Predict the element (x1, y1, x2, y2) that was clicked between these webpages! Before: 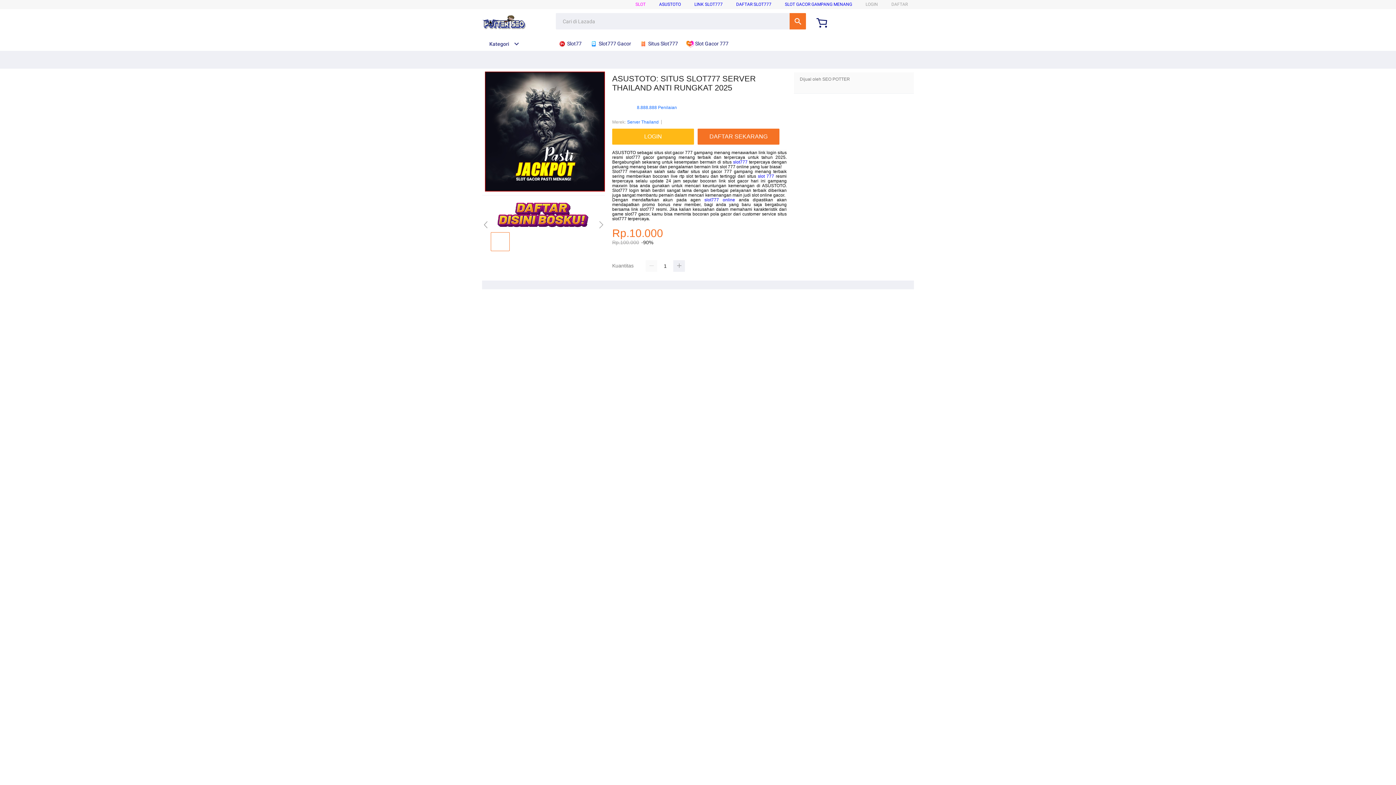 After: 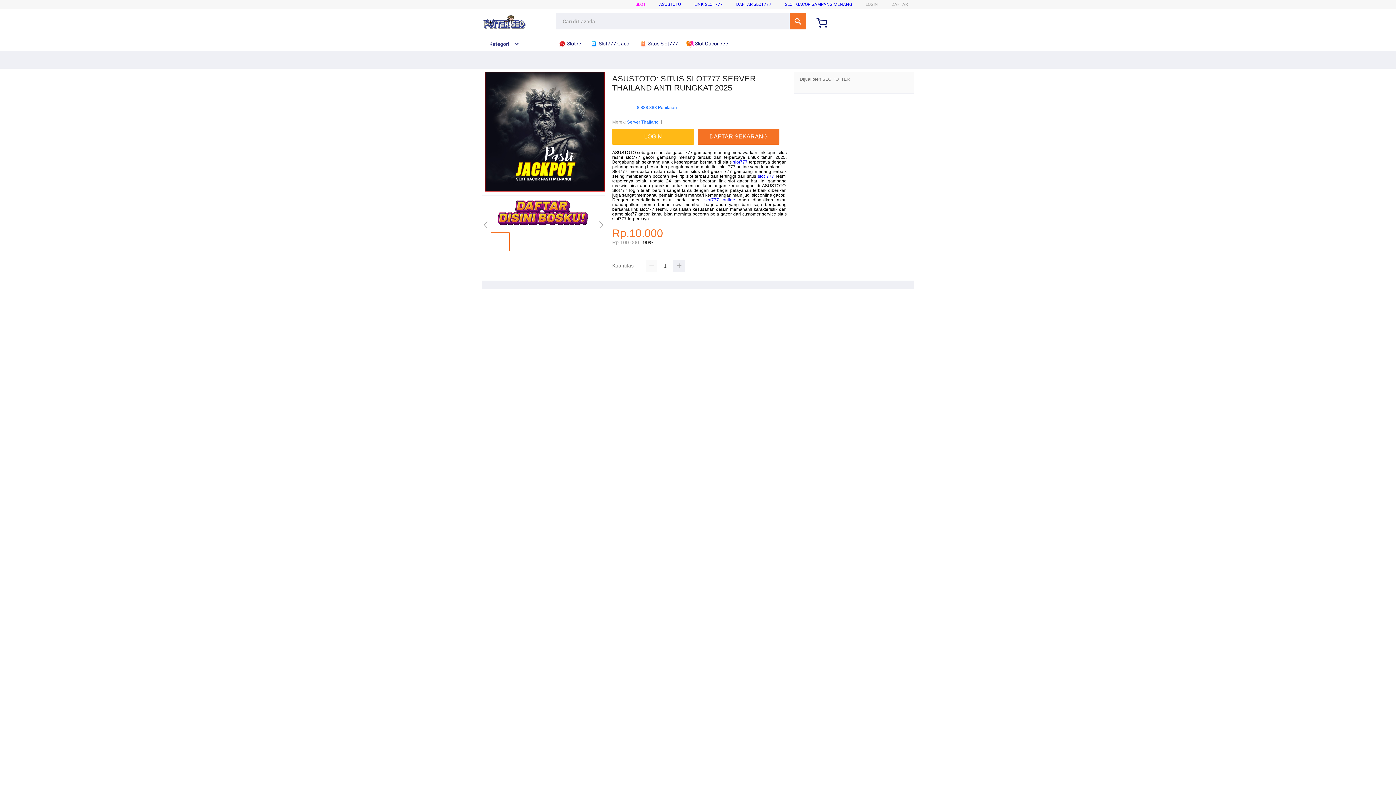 Action: label: SLOT GACOR GAMPANG MENANG bbox: (785, 1, 852, 6)